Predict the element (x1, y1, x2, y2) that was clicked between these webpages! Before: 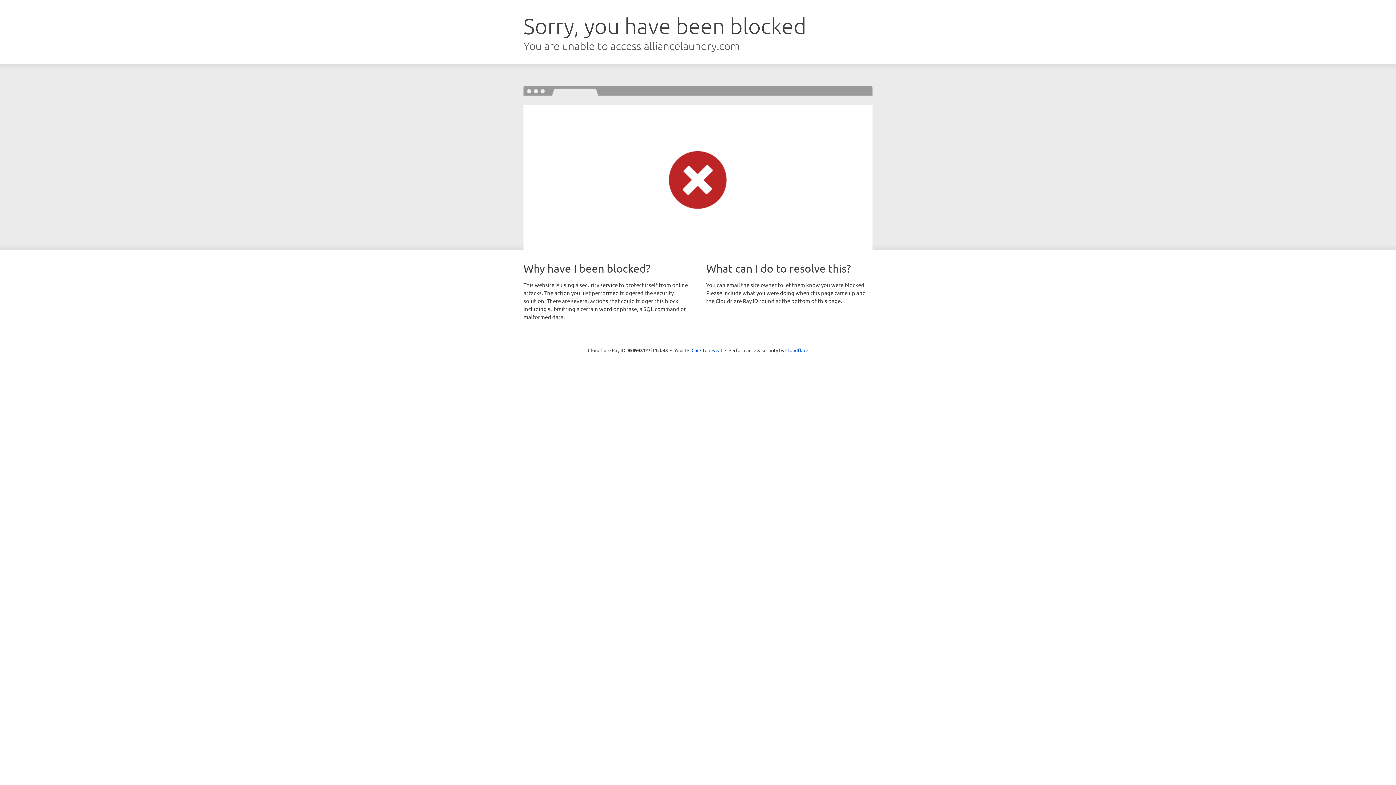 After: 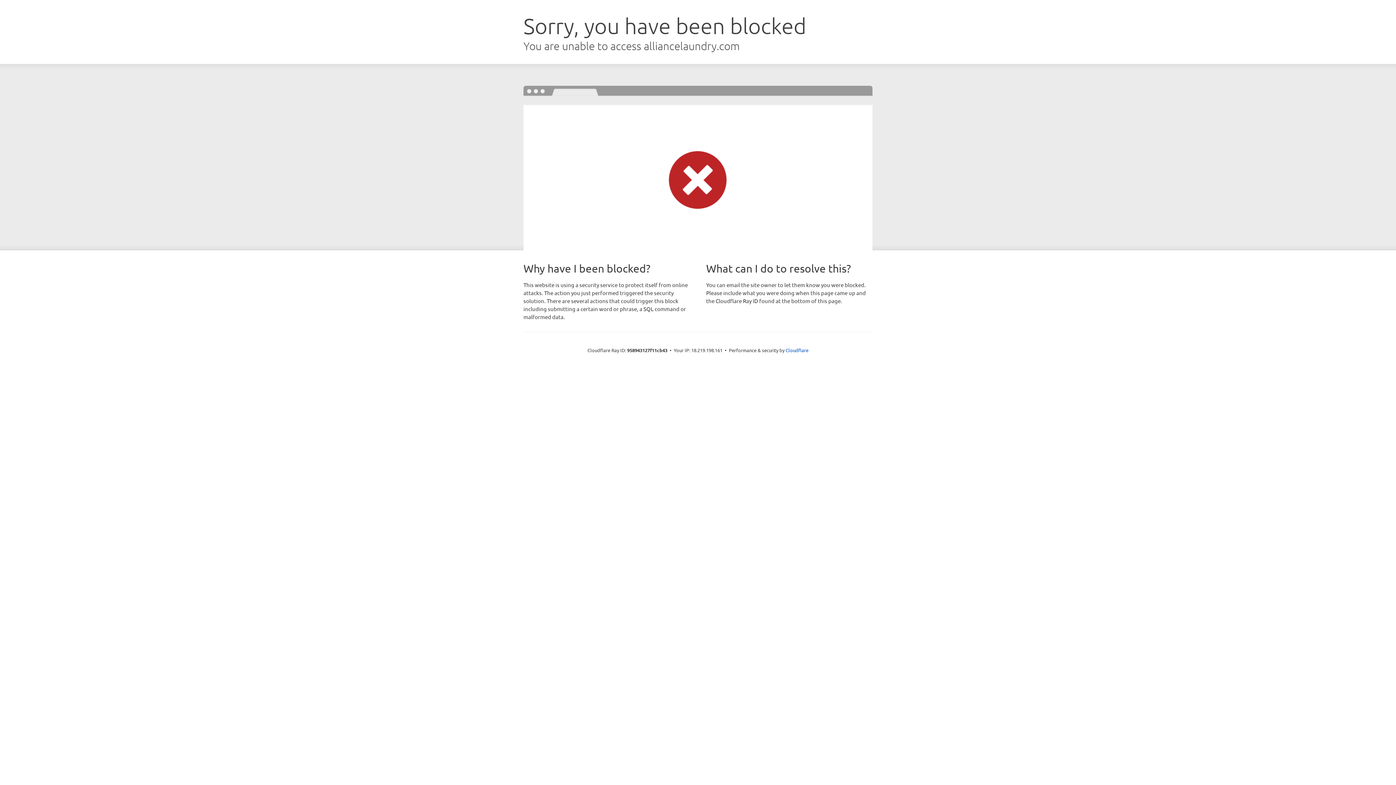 Action: label: Click to reveal bbox: (691, 346, 722, 353)